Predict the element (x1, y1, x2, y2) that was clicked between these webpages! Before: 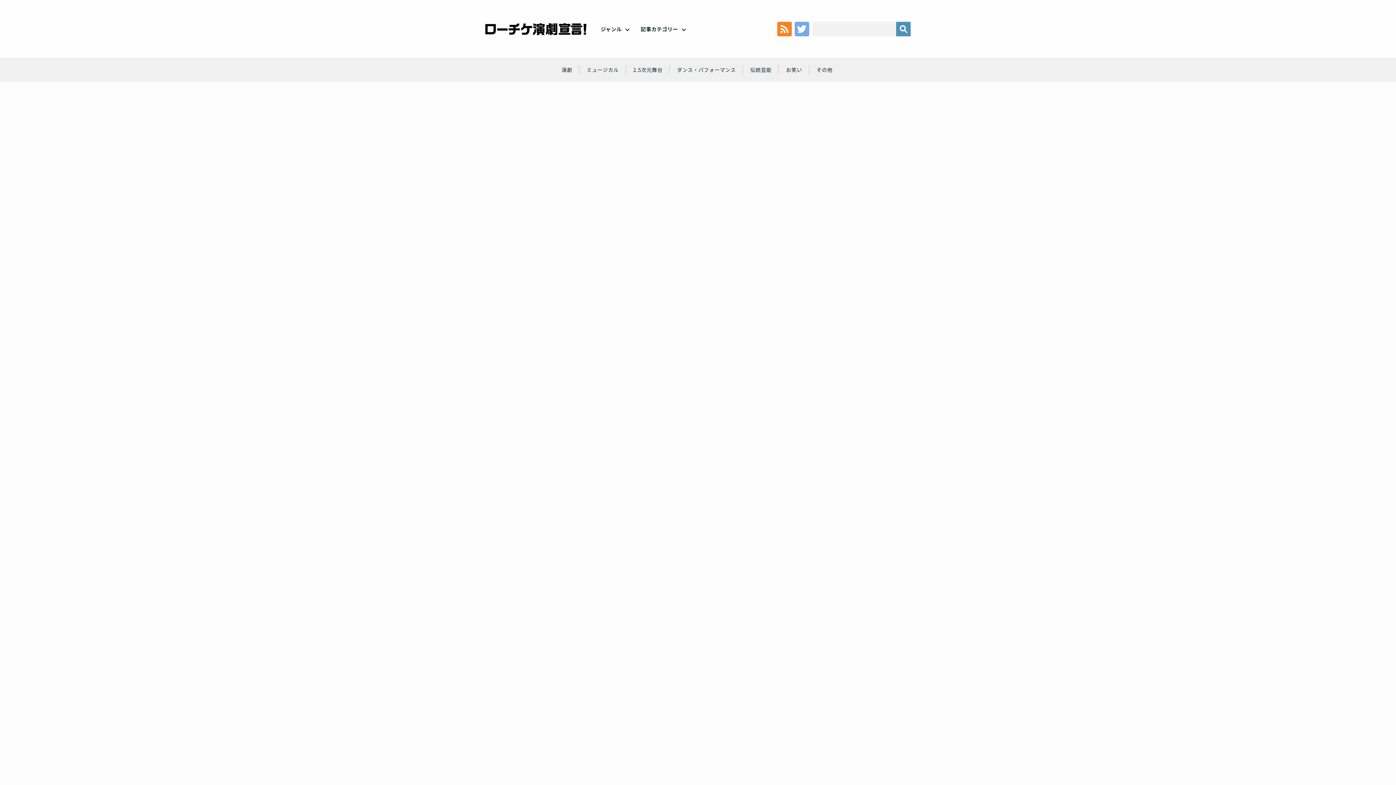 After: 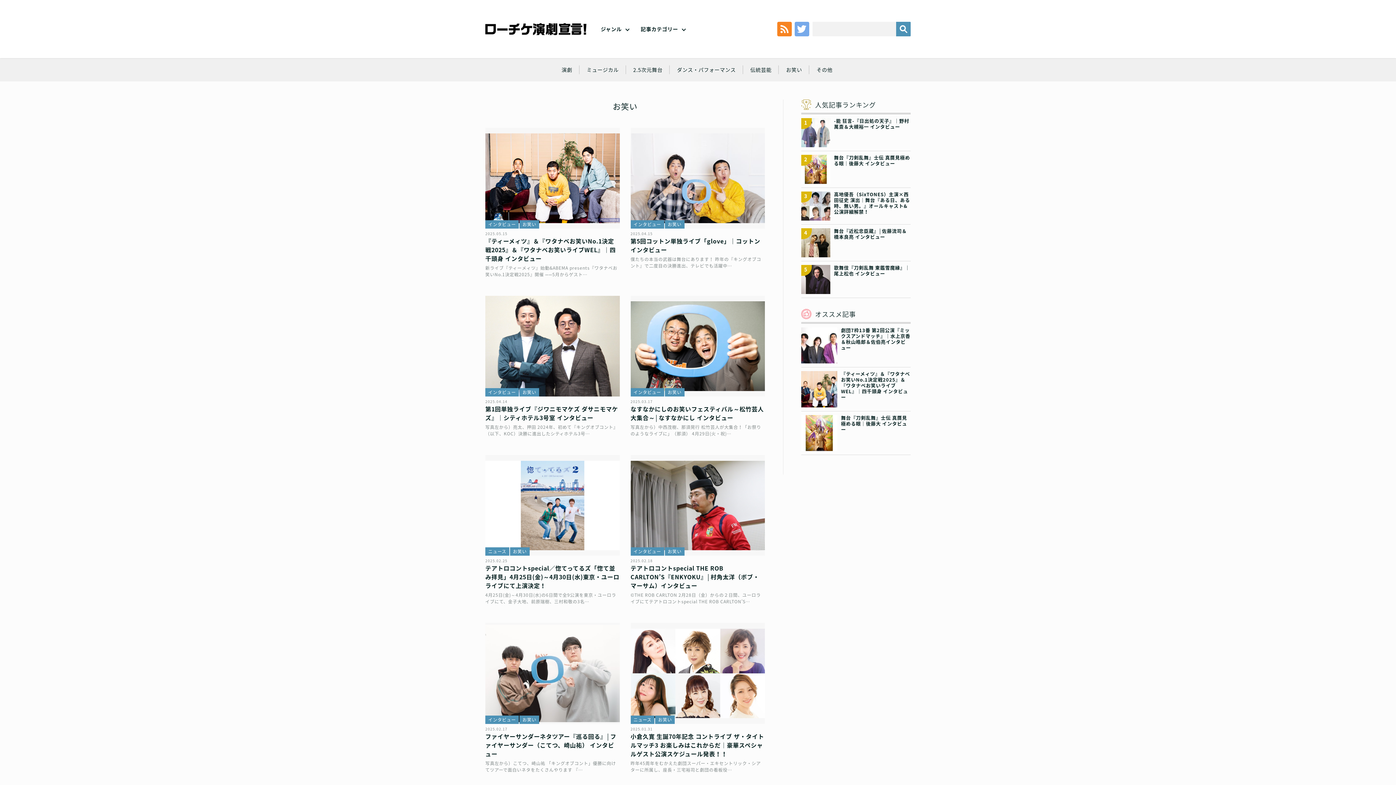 Action: bbox: (786, 66, 802, 73) label: お笑い